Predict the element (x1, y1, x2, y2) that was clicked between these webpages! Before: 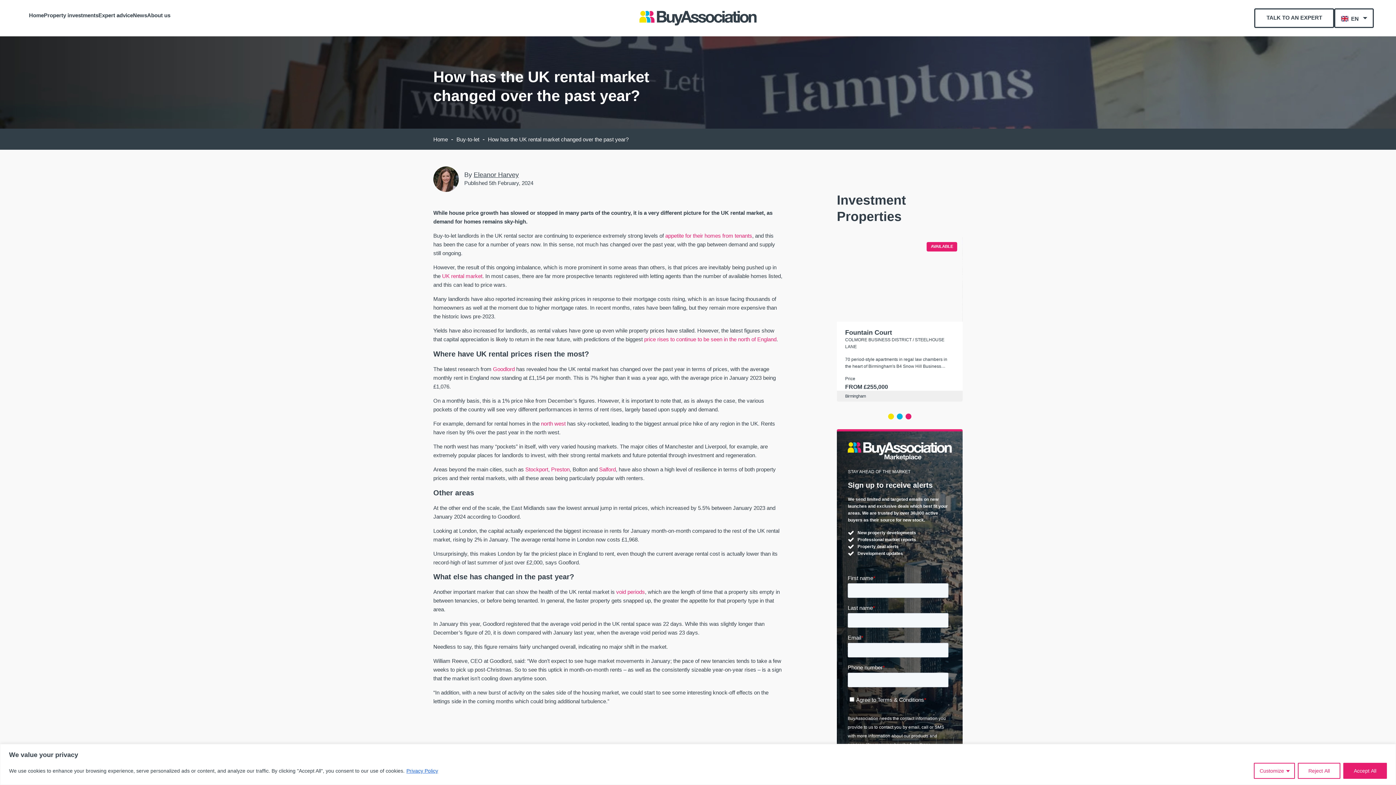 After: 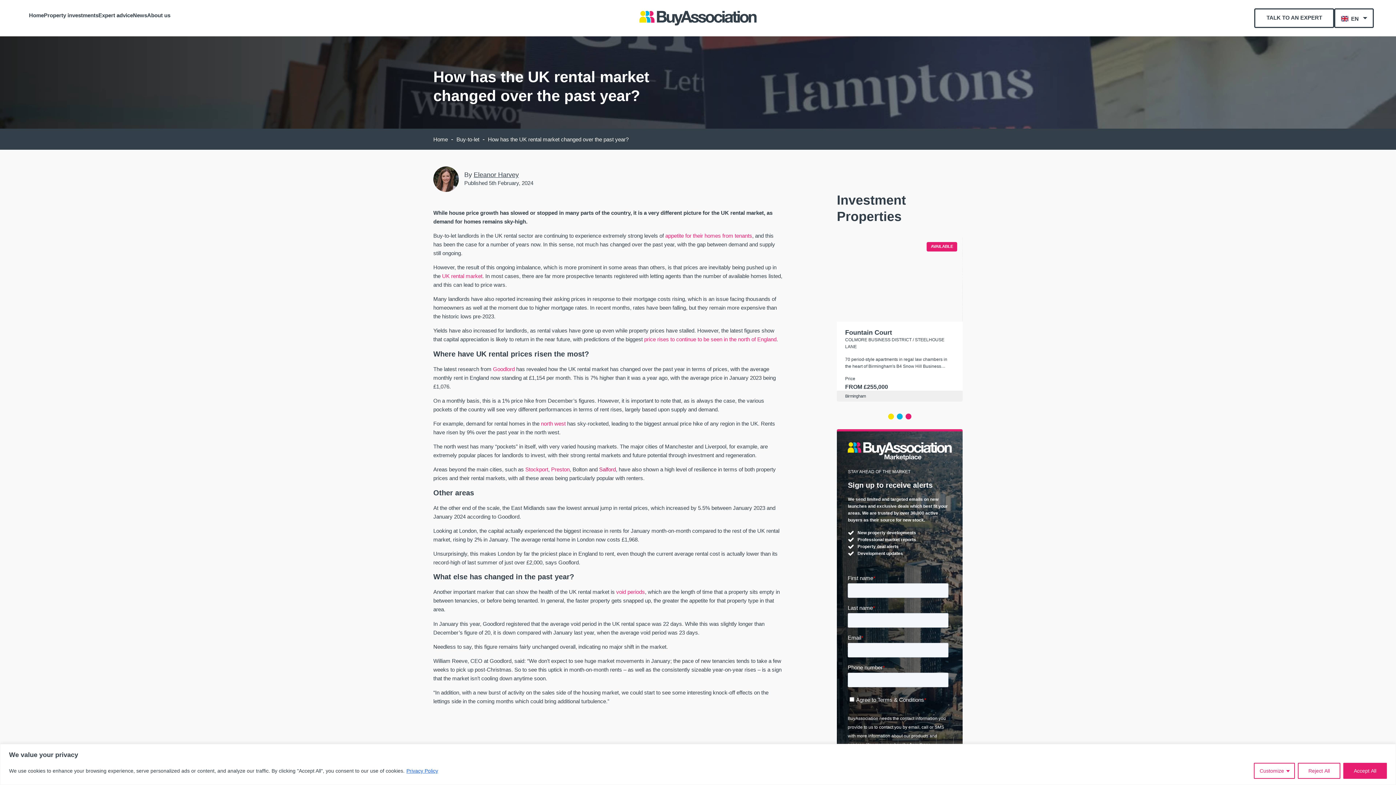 Action: label: Salford bbox: (599, 466, 615, 472)